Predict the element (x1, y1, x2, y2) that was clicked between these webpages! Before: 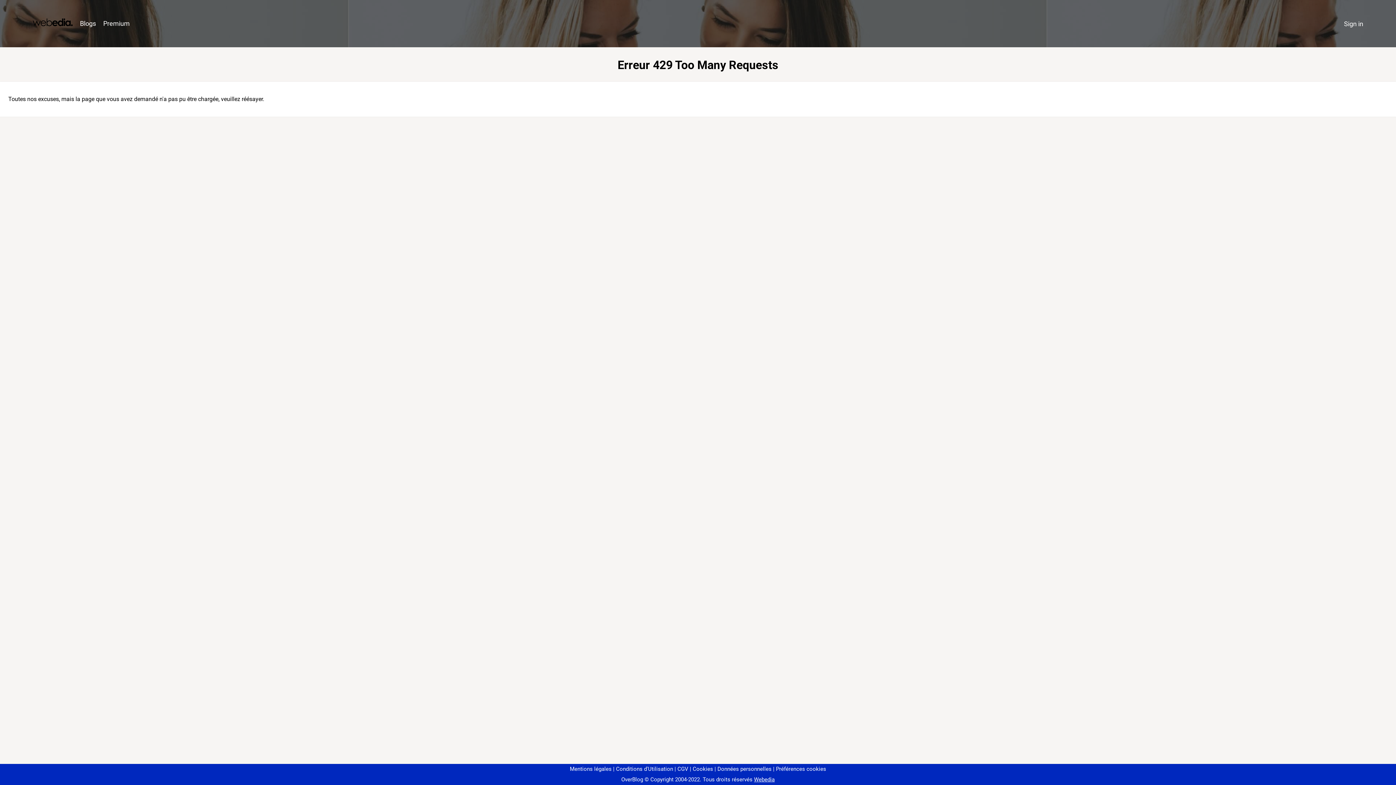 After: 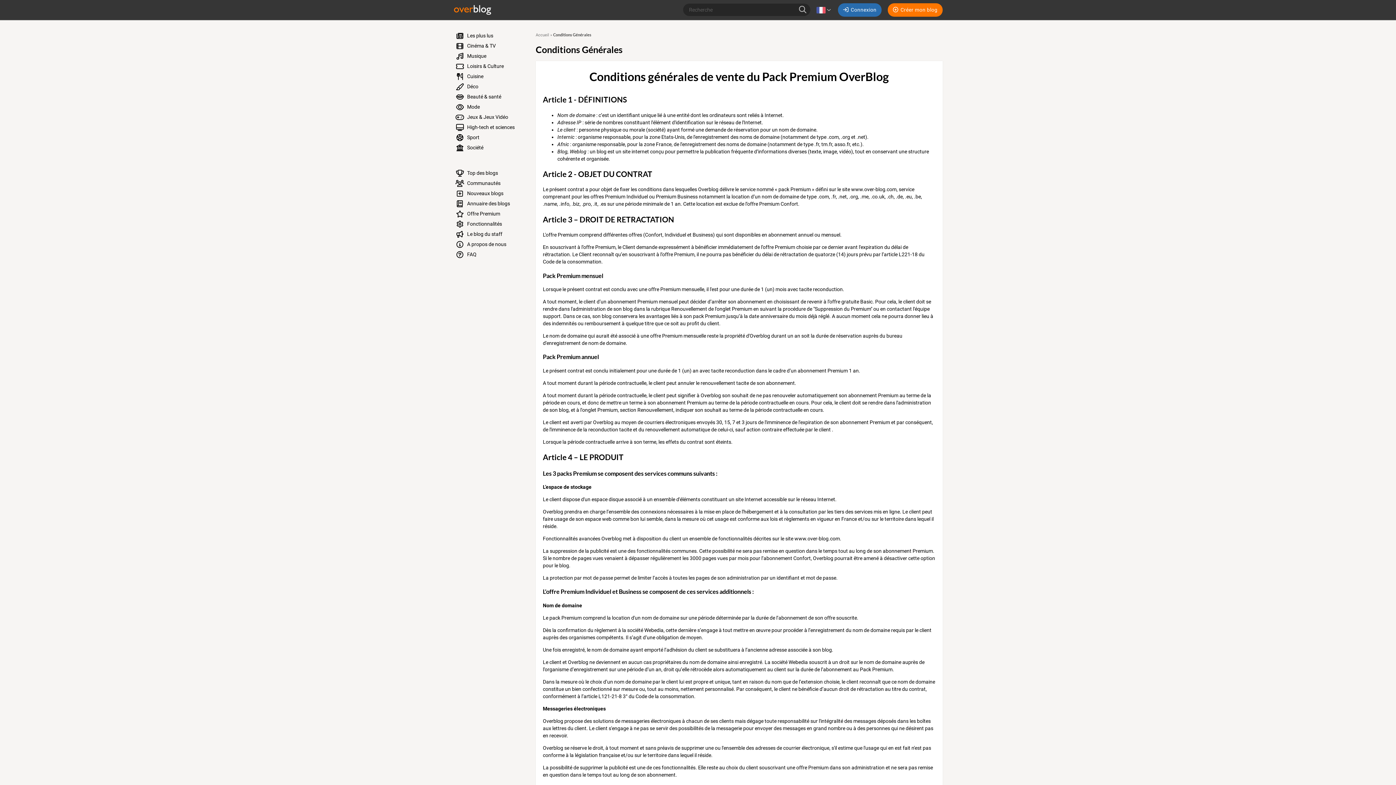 Action: label: CGV bbox: (674, 766, 688, 772)